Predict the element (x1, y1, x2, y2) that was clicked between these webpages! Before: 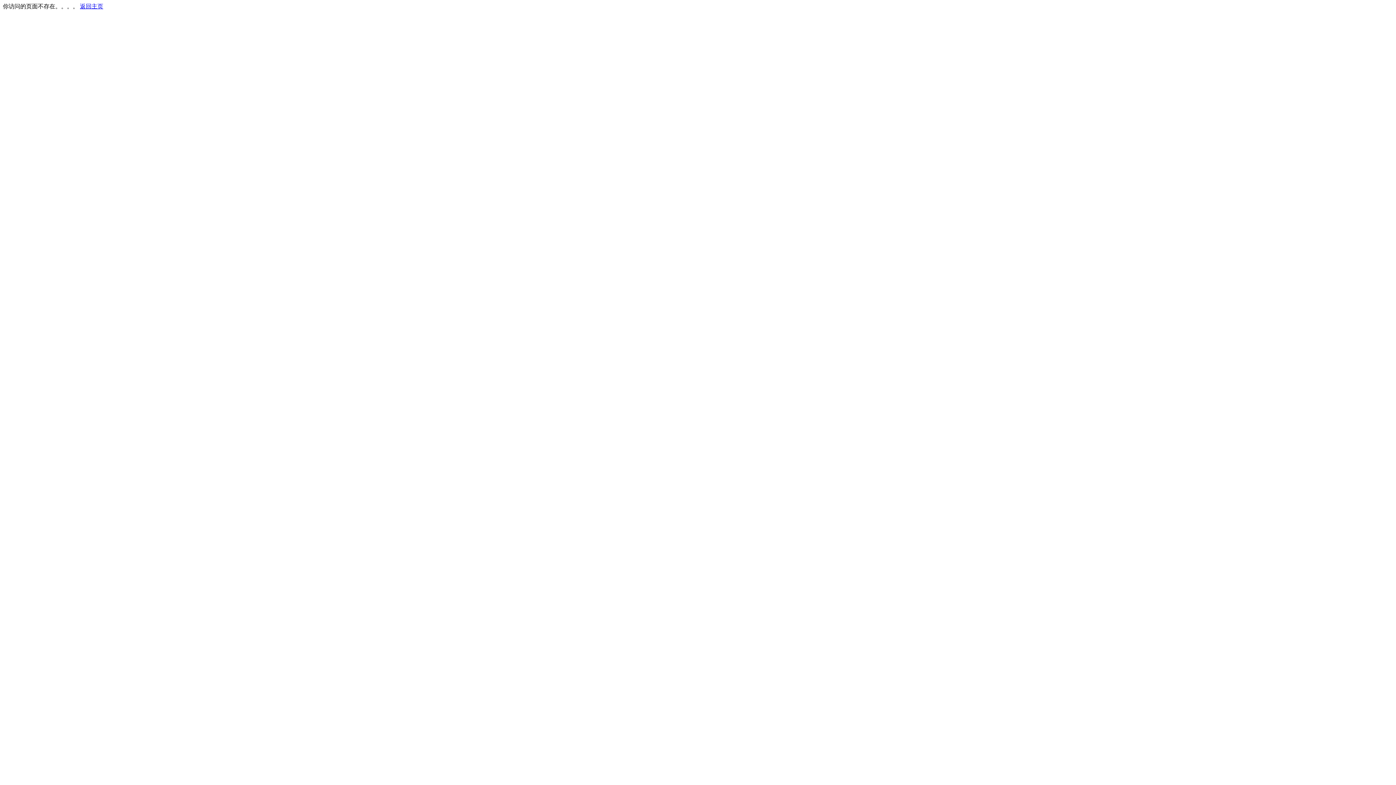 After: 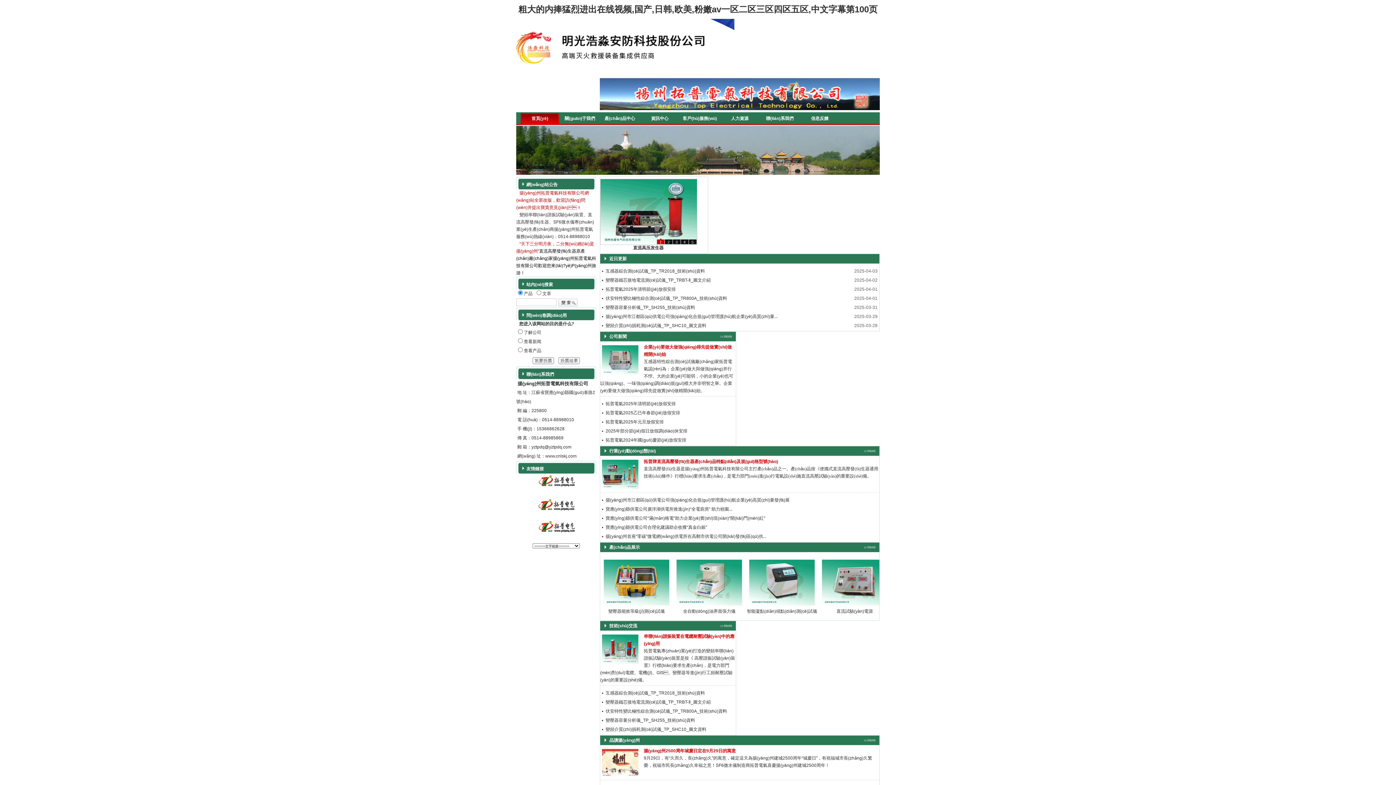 Action: label: 返回主页 bbox: (80, 3, 103, 9)